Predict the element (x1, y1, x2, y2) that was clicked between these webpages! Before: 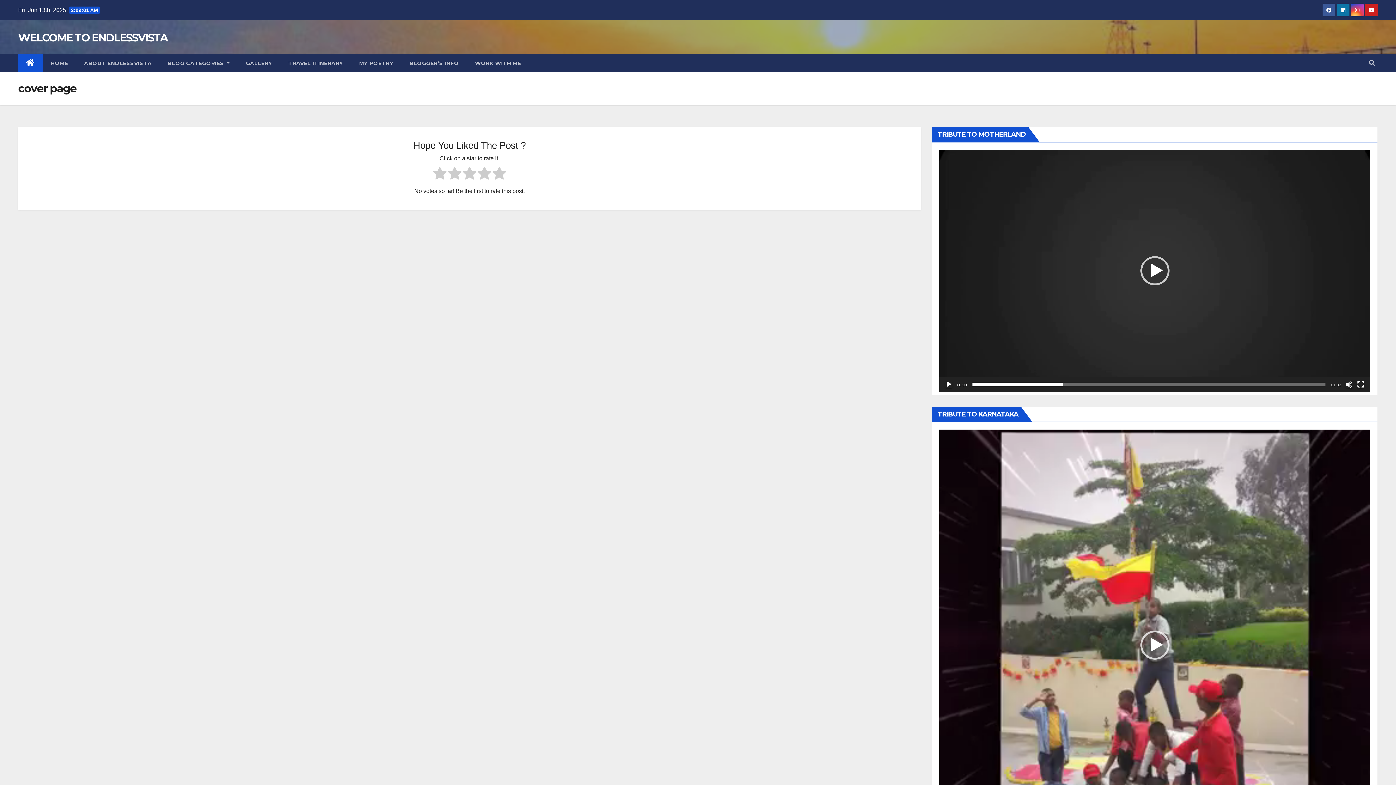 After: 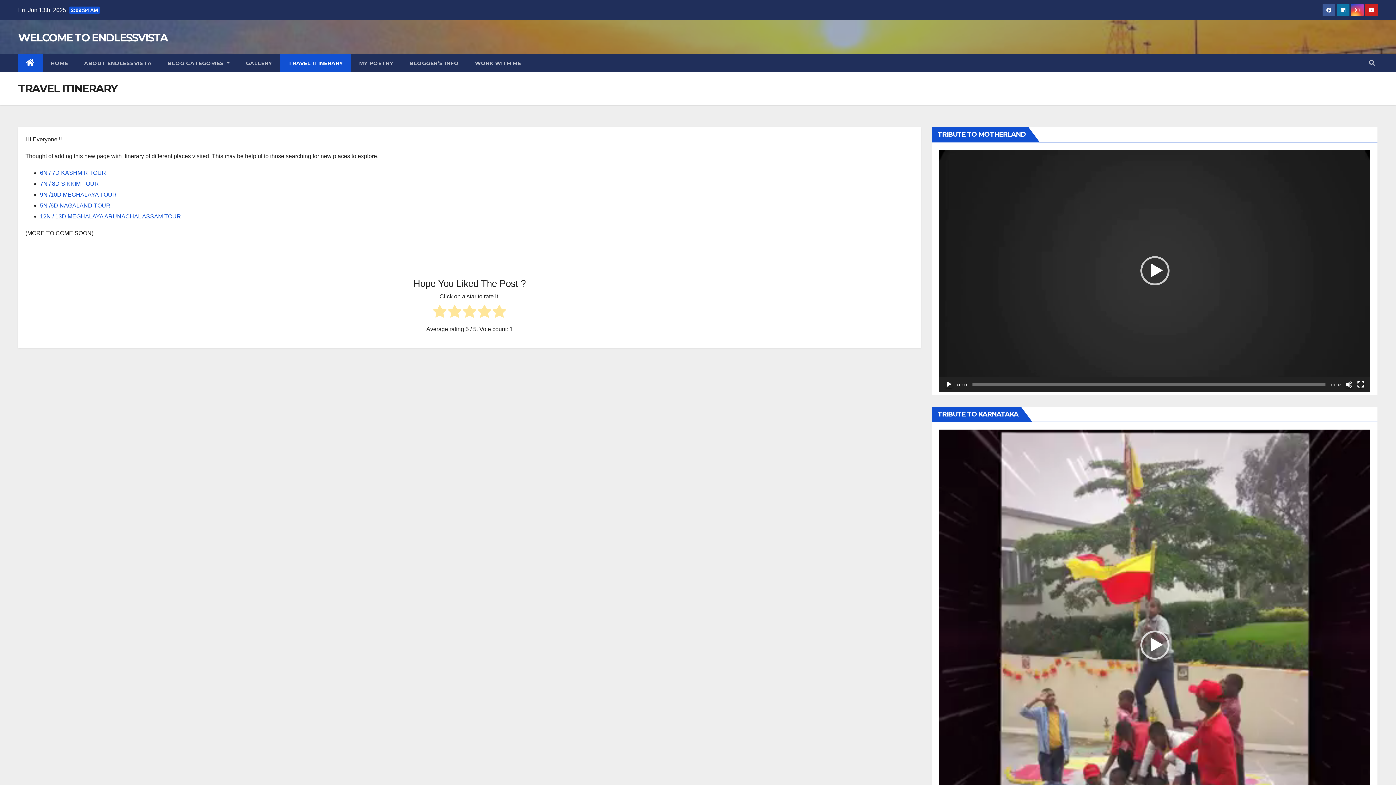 Action: bbox: (280, 54, 351, 72) label: TRAVEL ITINERARY